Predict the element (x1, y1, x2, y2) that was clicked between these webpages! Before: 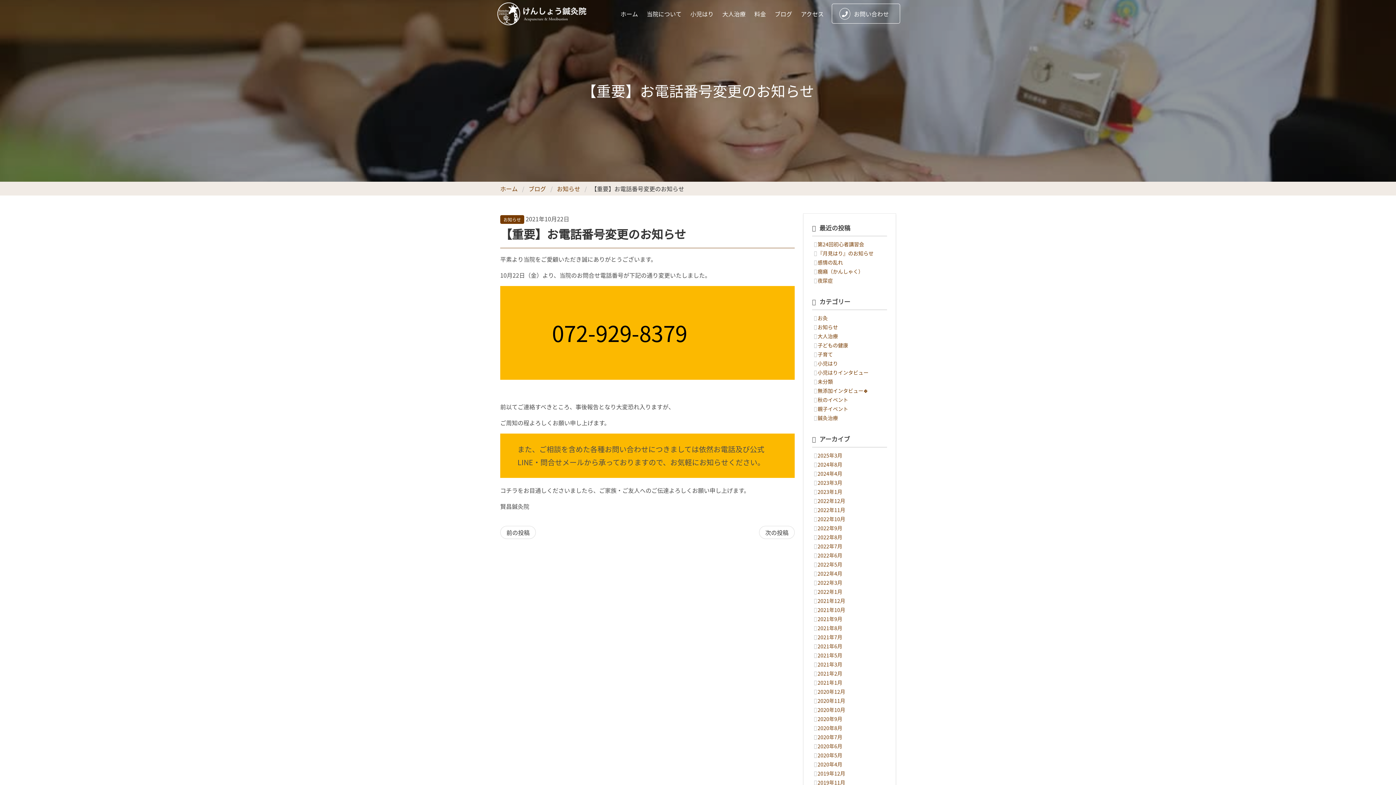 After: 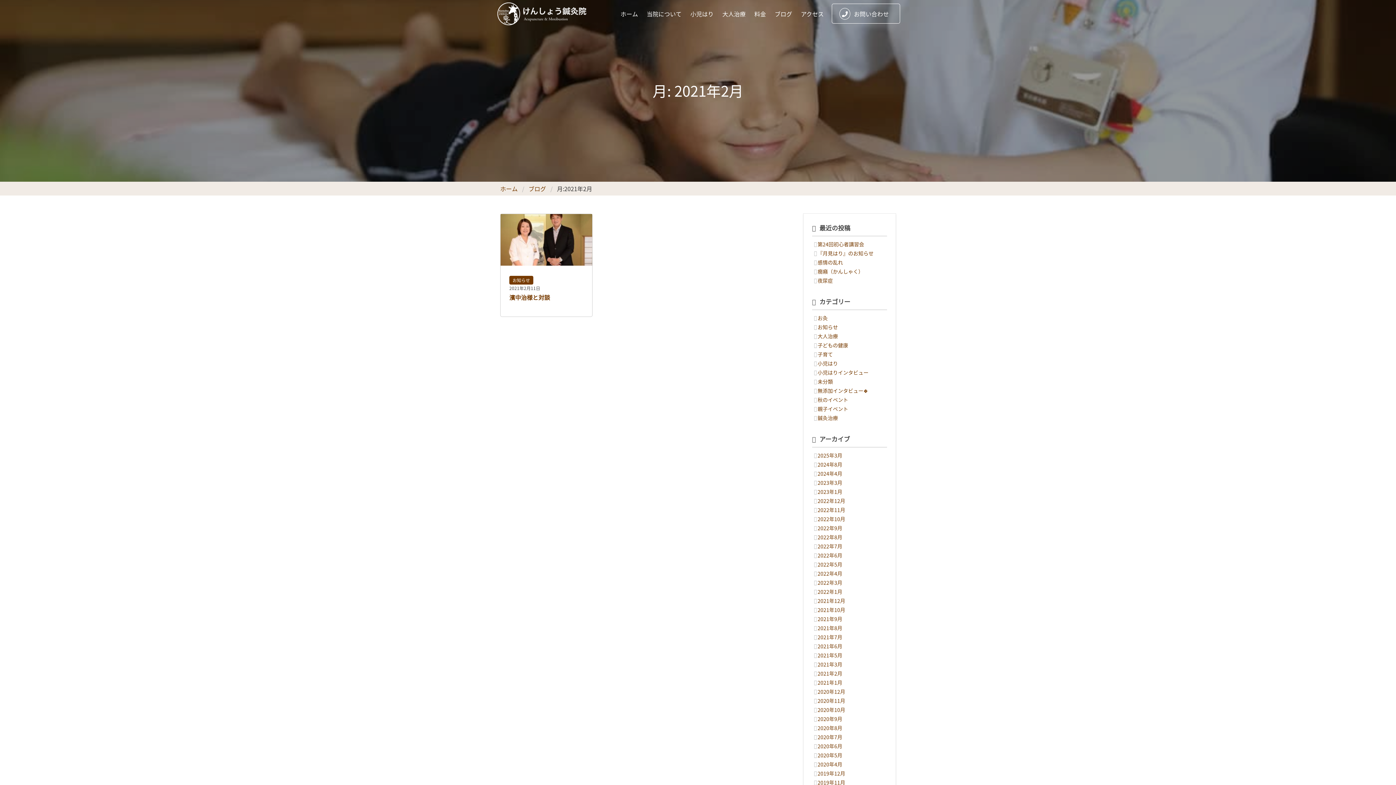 Action: label: 2021年2月 bbox: (817, 670, 842, 677)